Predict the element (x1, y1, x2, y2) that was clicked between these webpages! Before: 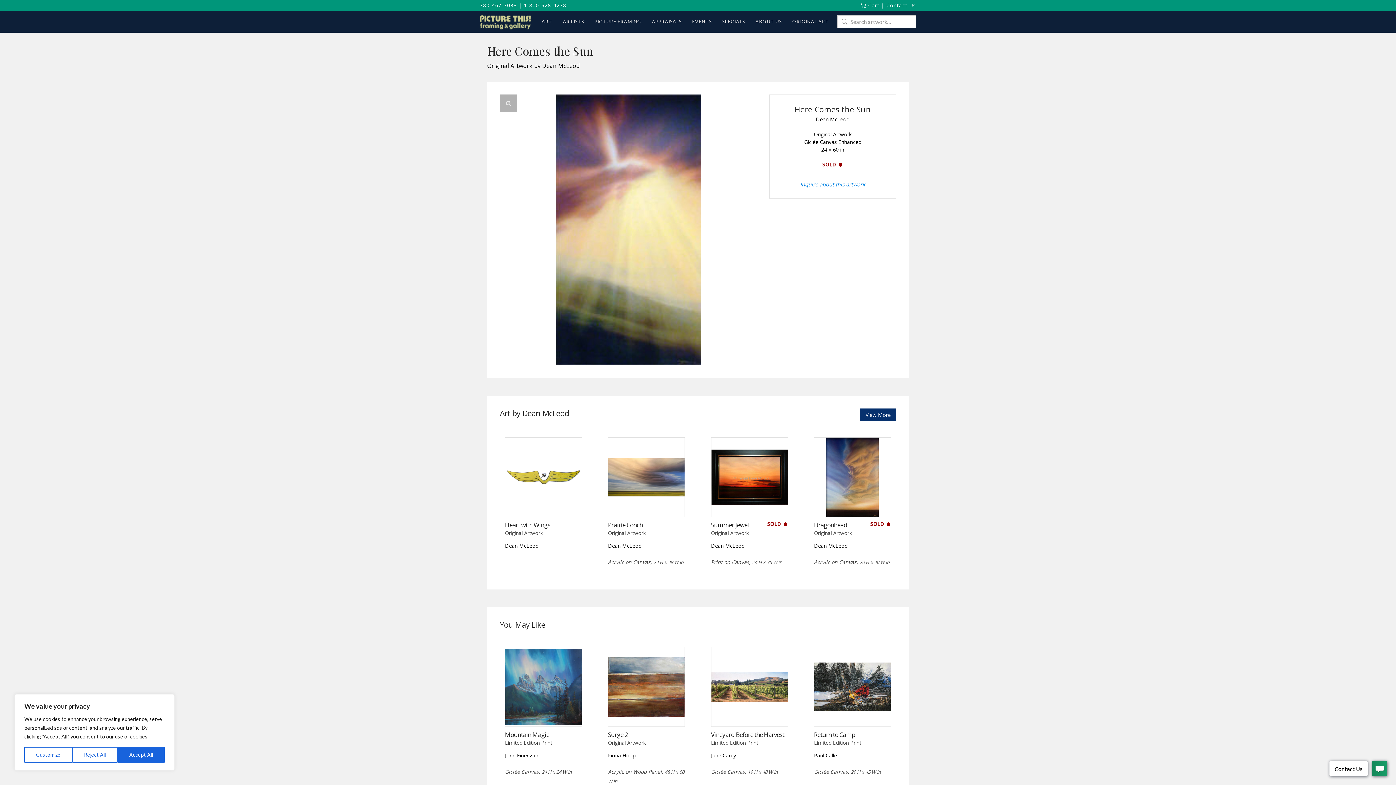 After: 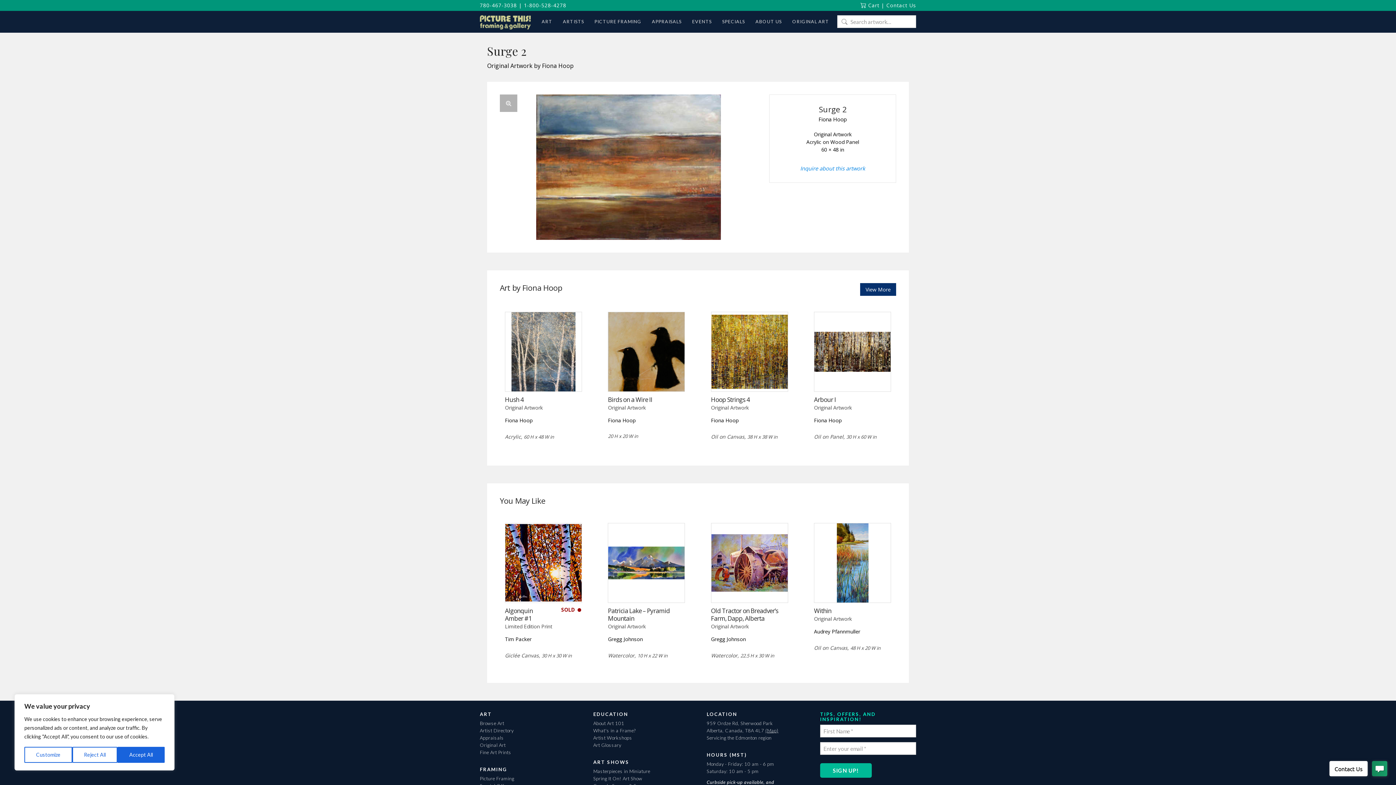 Action: bbox: (608, 647, 684, 726)